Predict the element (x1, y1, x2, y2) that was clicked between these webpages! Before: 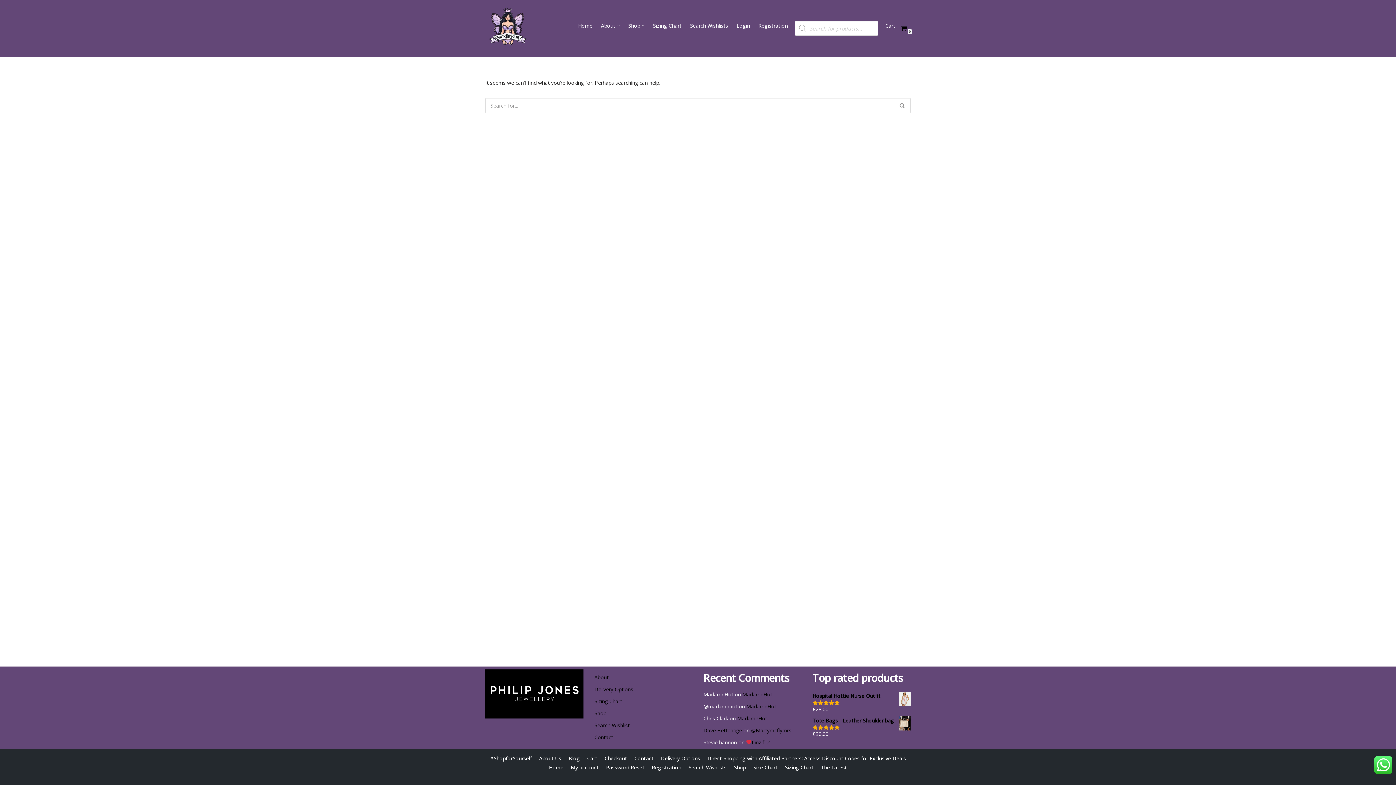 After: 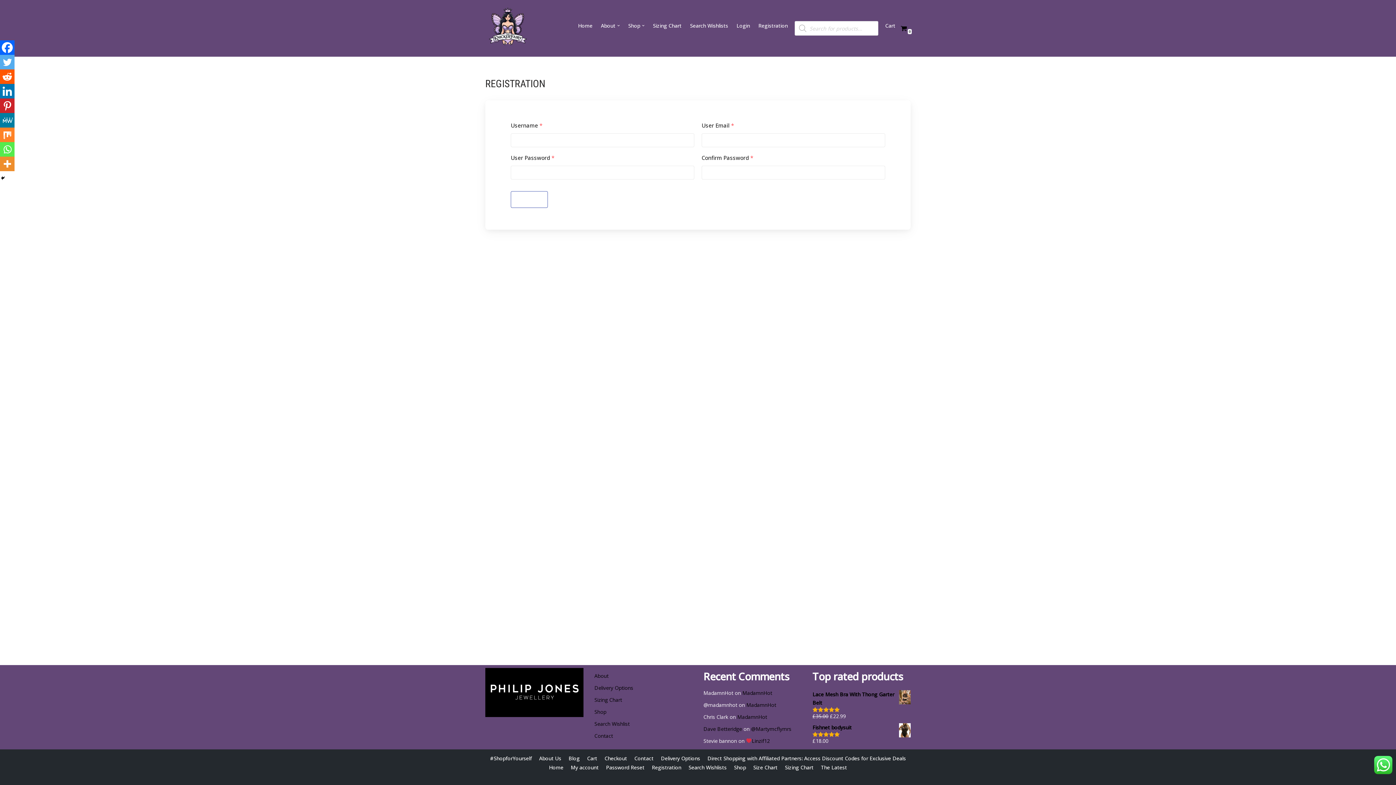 Action: bbox: (758, 21, 788, 30) label: Registration